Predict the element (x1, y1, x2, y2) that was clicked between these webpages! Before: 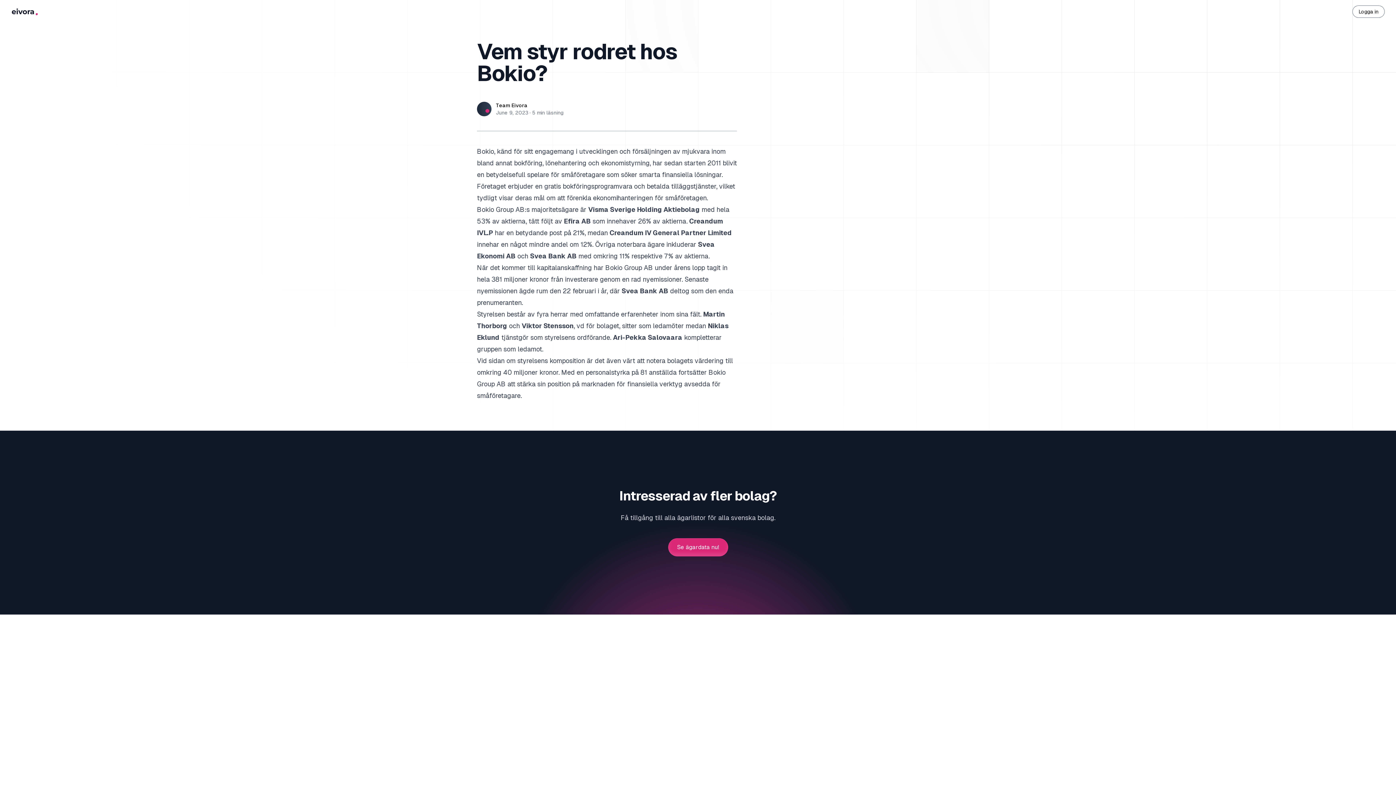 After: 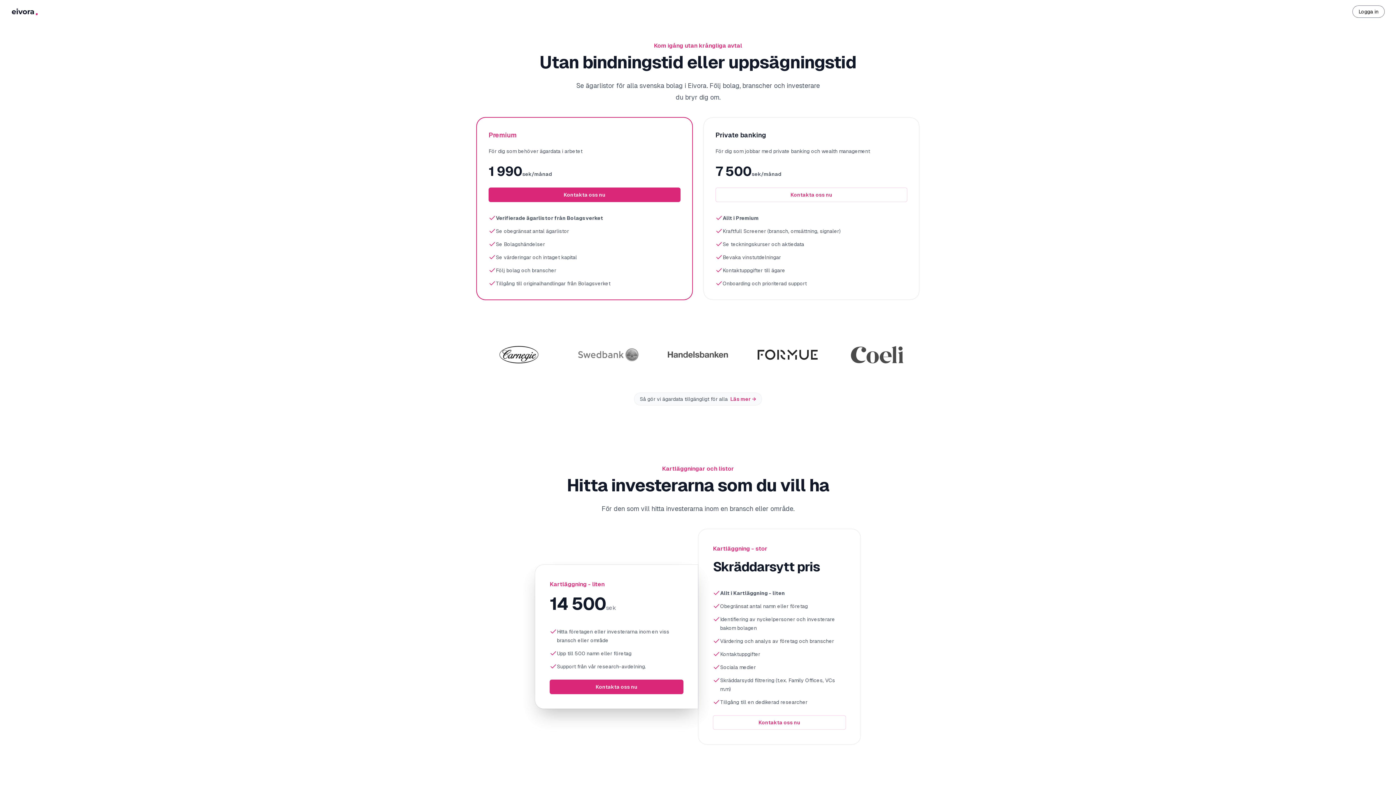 Action: bbox: (668, 538, 728, 556) label: Se ägardata nu!